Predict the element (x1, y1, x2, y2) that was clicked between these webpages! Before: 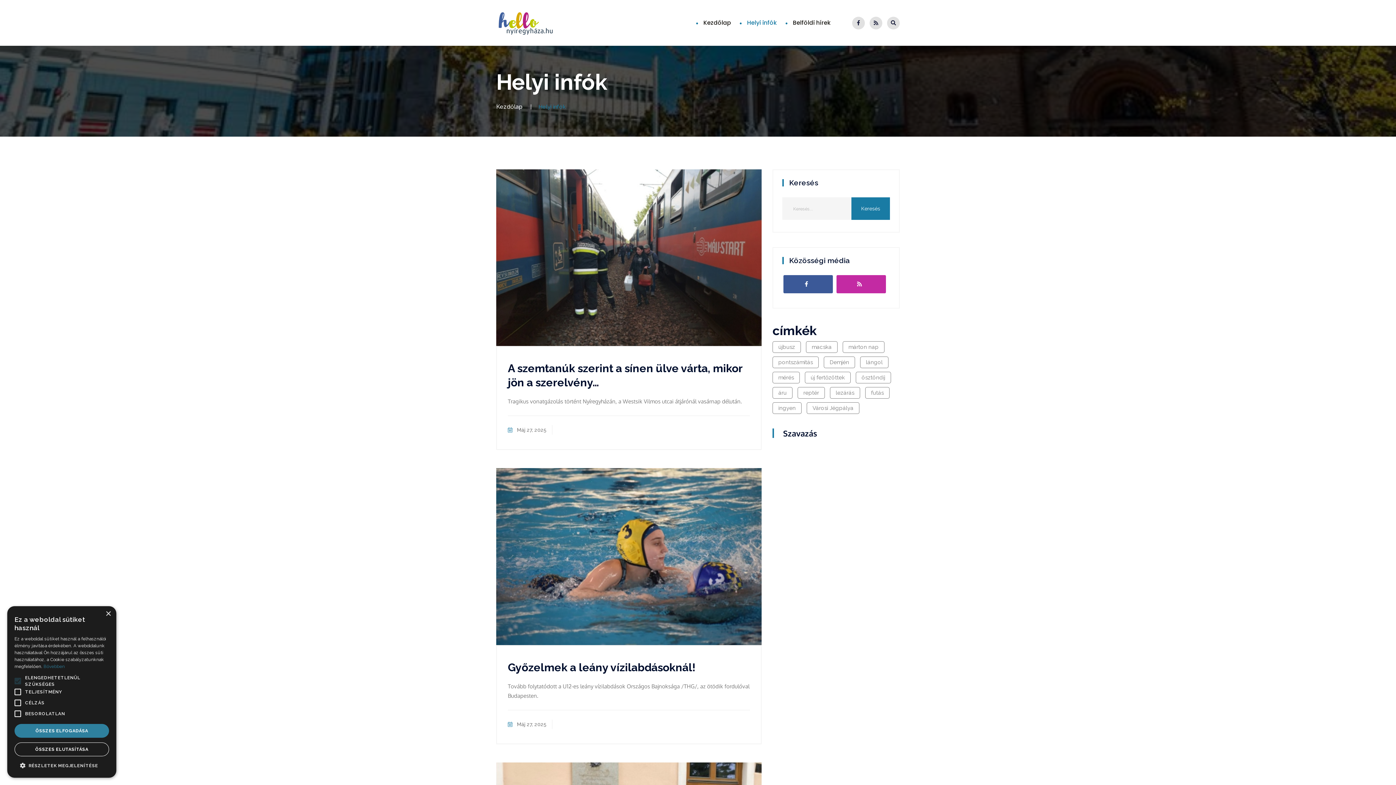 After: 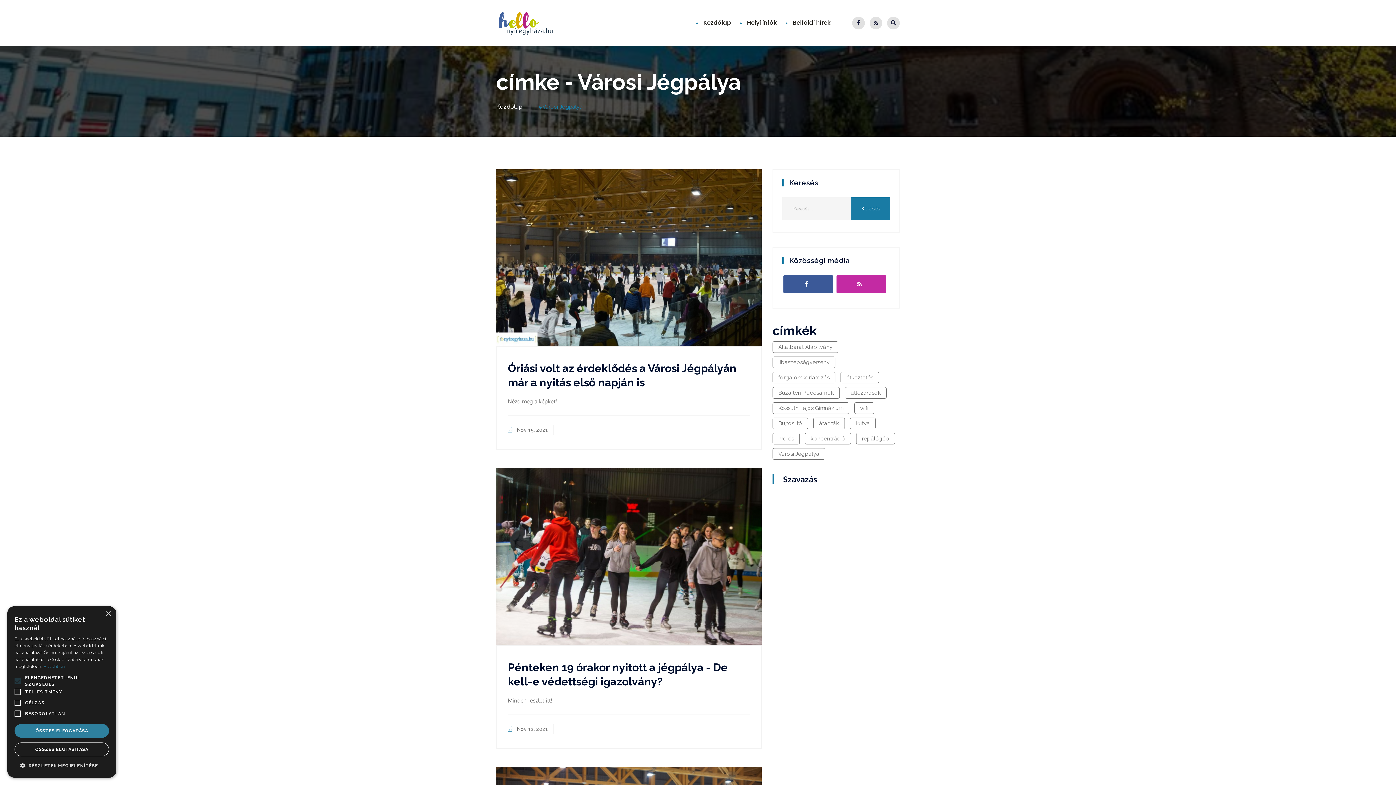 Action: bbox: (806, 402, 859, 414) label: Városi Jégpálya